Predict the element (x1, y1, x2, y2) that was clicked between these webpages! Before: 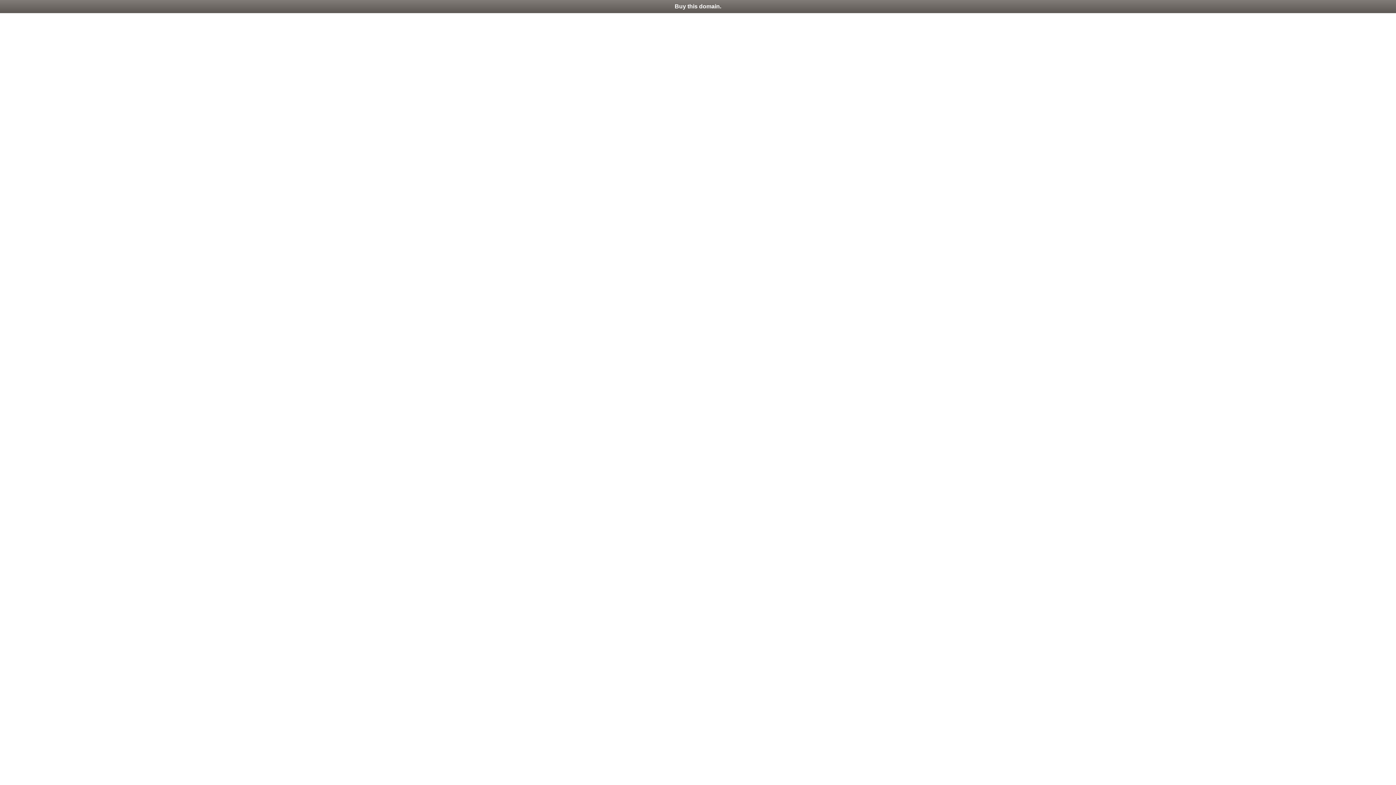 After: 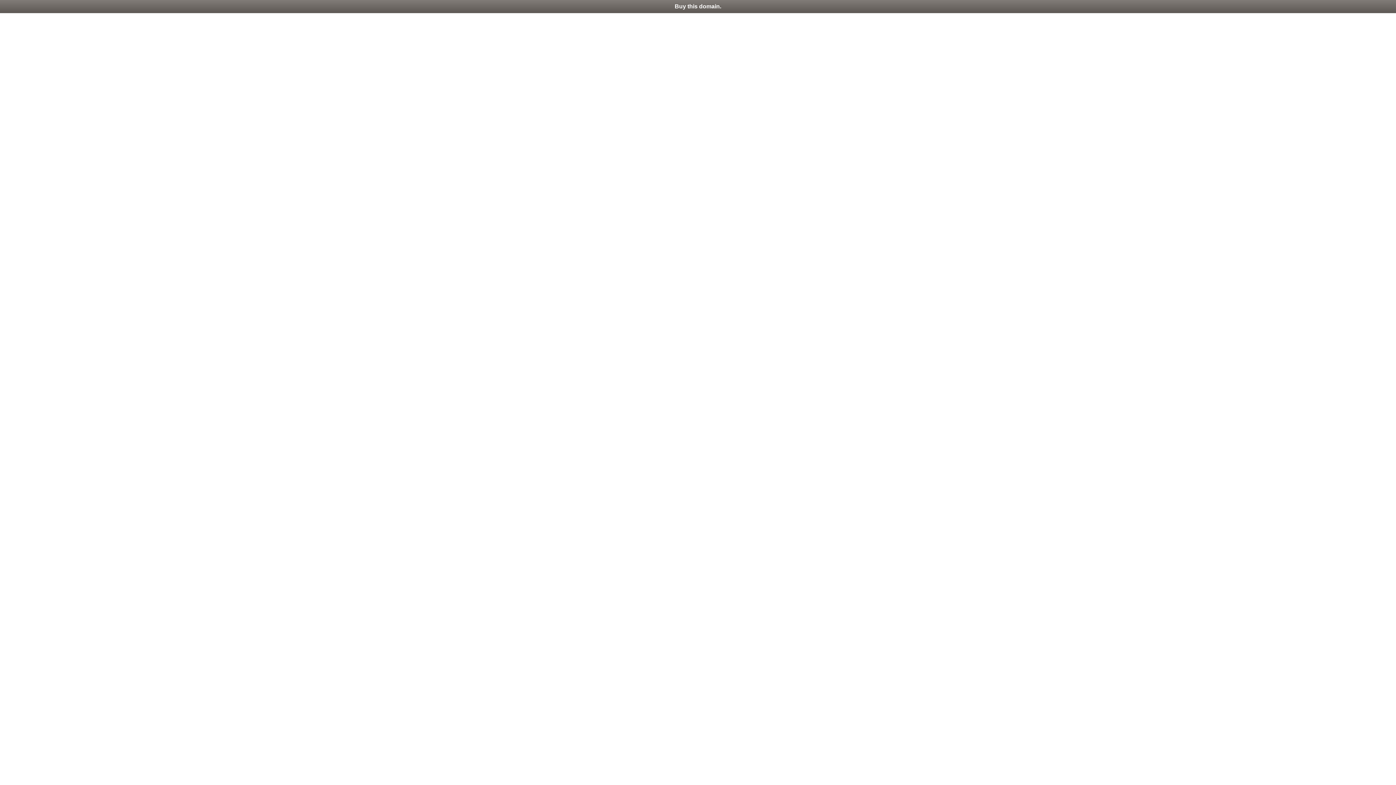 Action: bbox: (0, 0, 1396, 13) label: Buy this domain.